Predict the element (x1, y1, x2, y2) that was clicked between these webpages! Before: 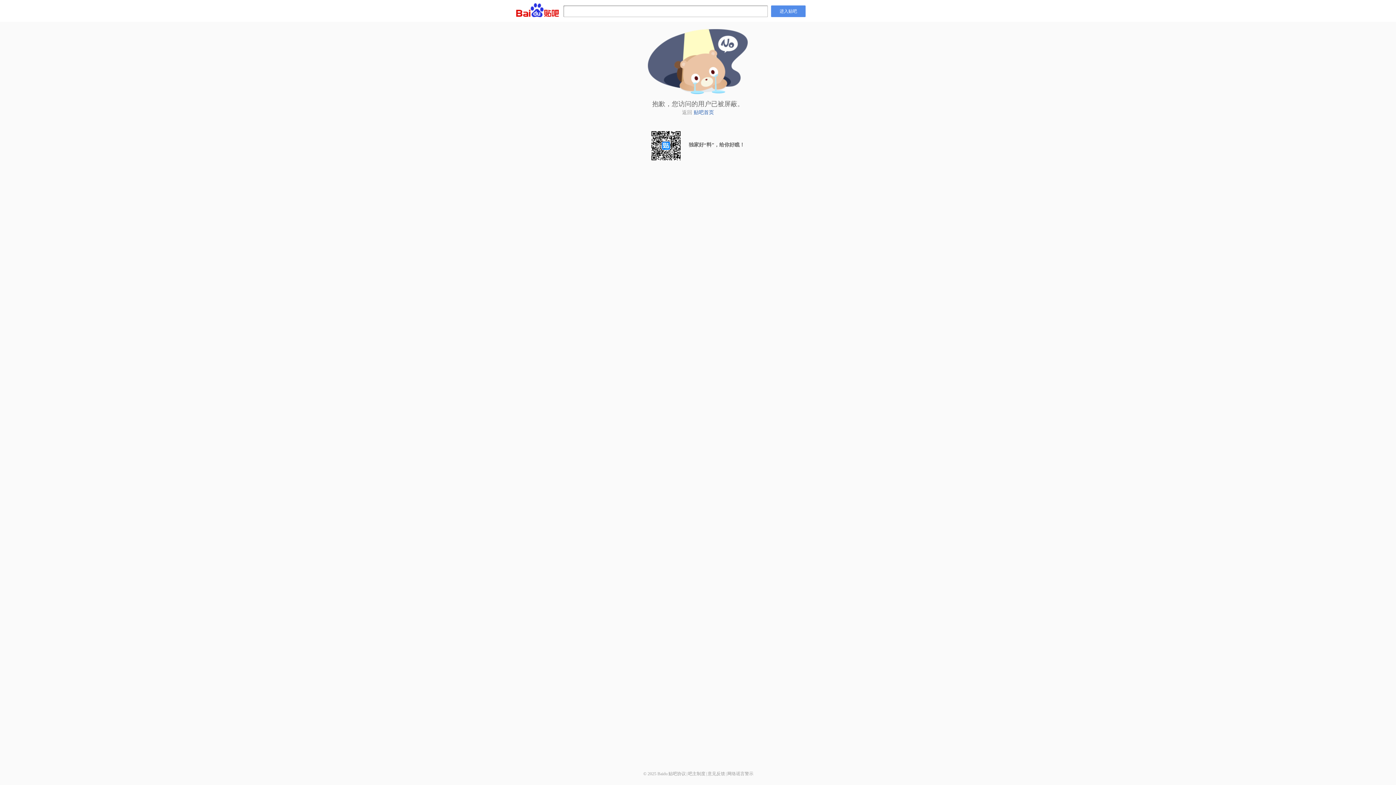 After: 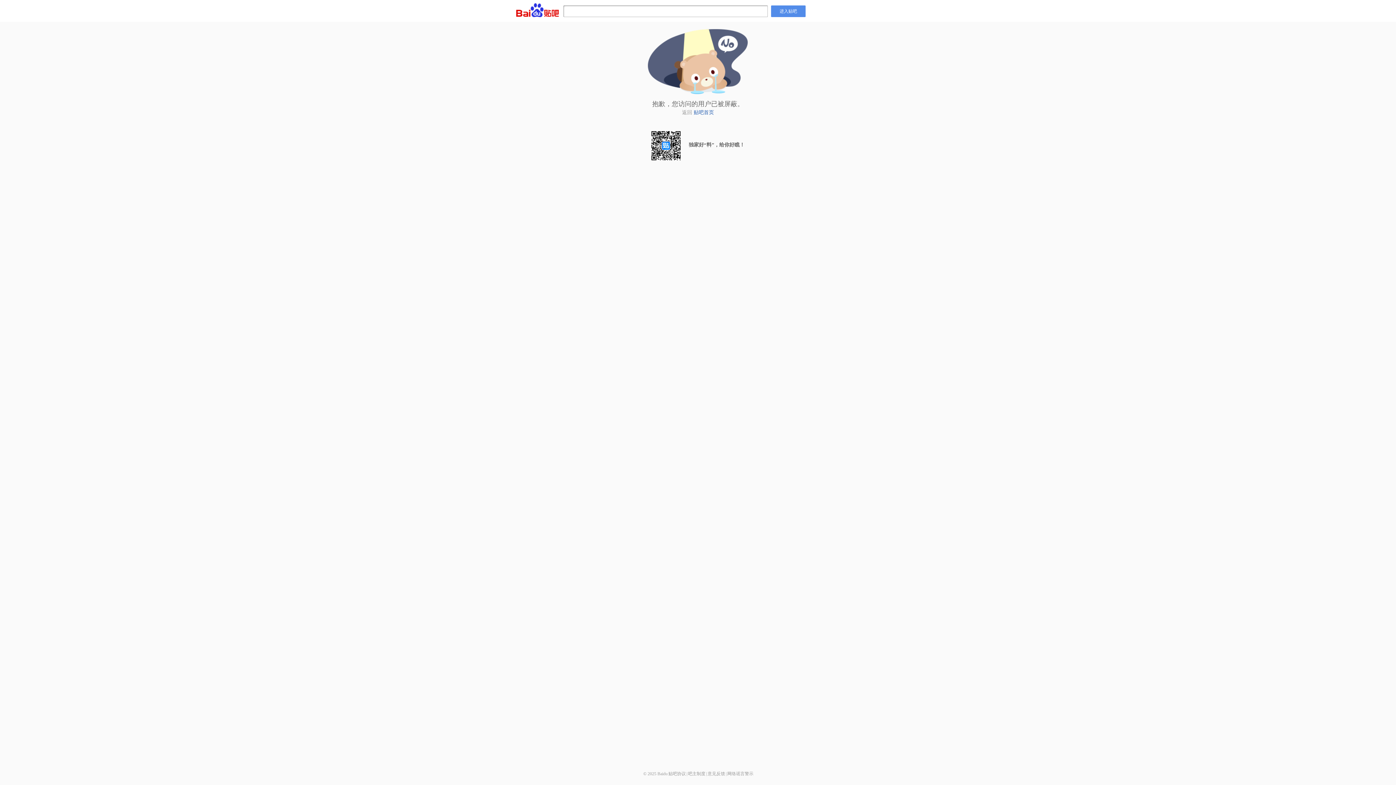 Action: label: 吧主制度 bbox: (688, 771, 705, 776)